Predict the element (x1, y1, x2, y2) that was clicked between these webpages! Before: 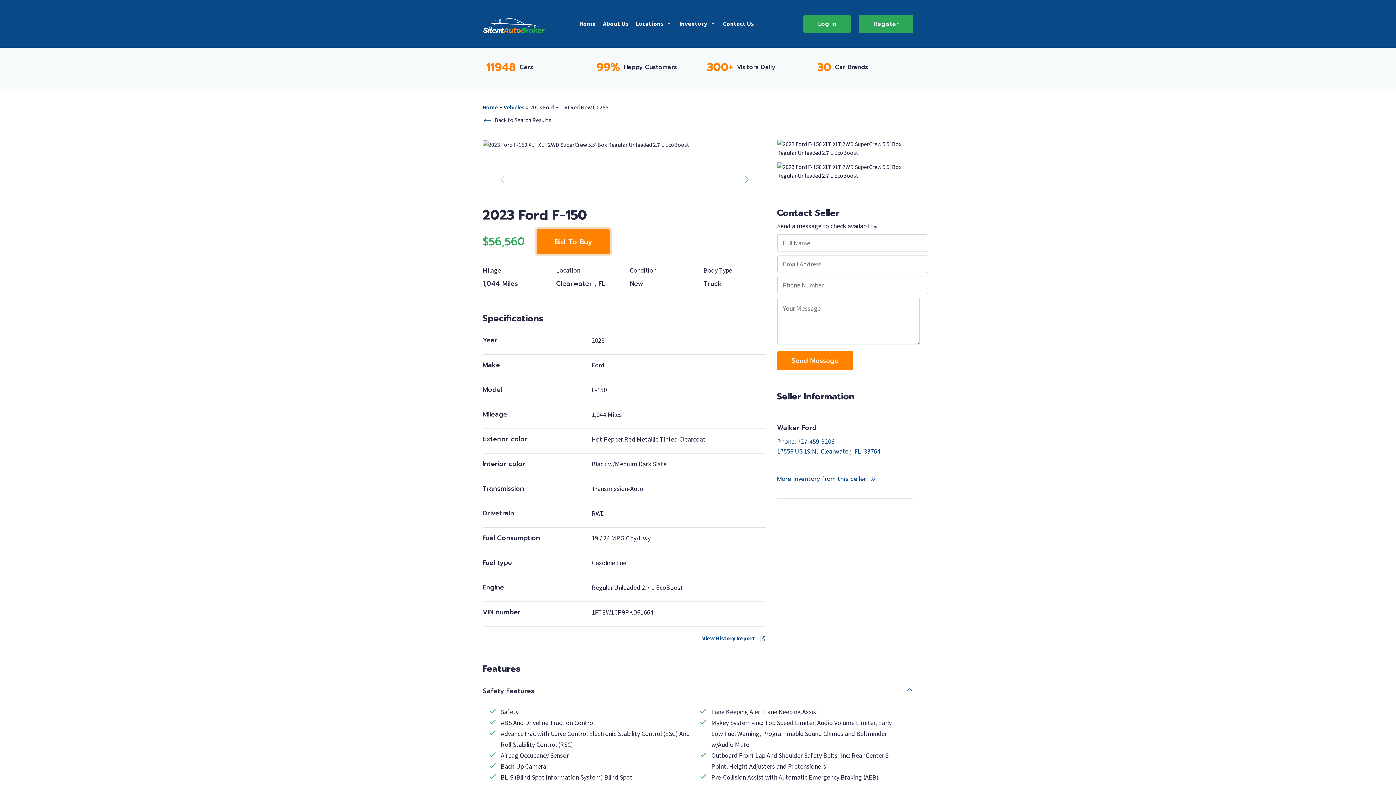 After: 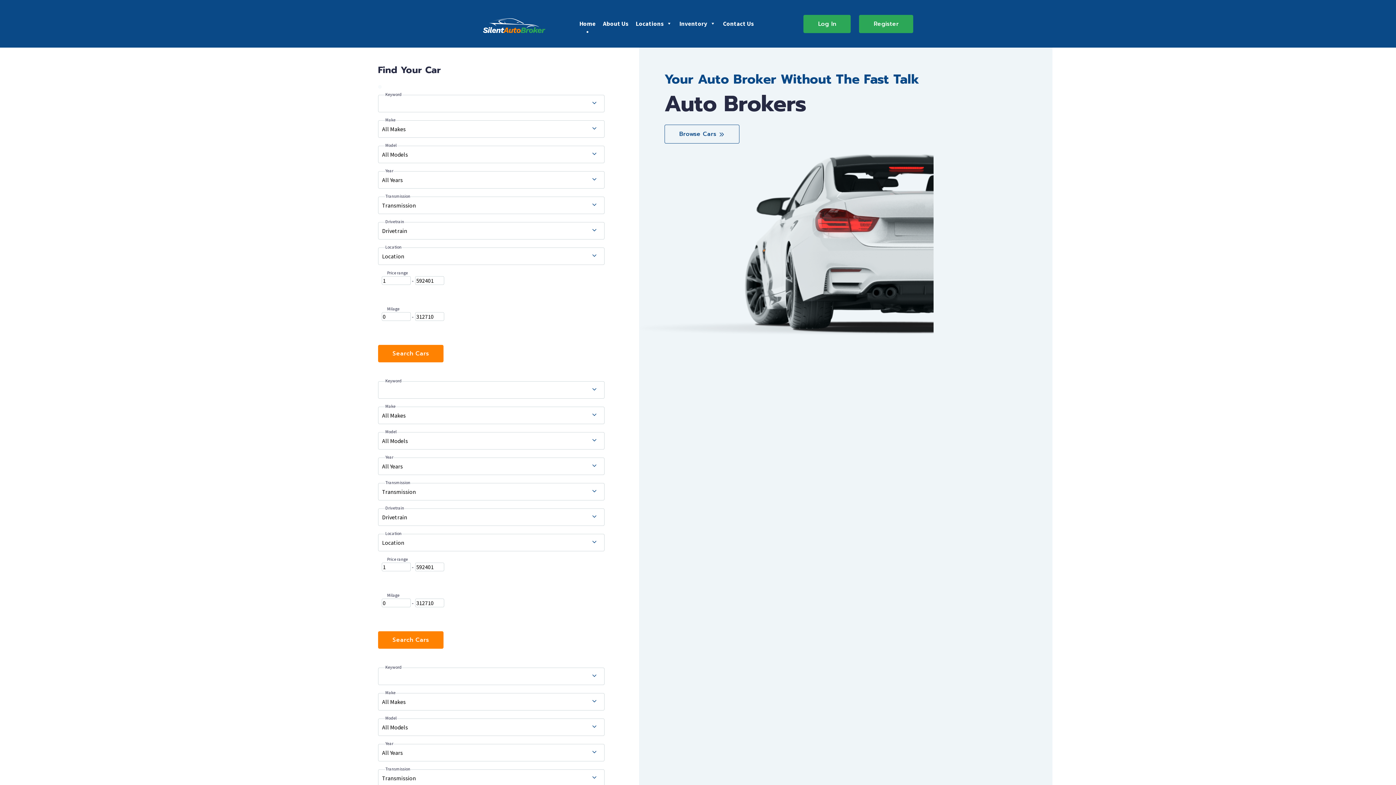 Action: bbox: (482, 18, 545, 33)